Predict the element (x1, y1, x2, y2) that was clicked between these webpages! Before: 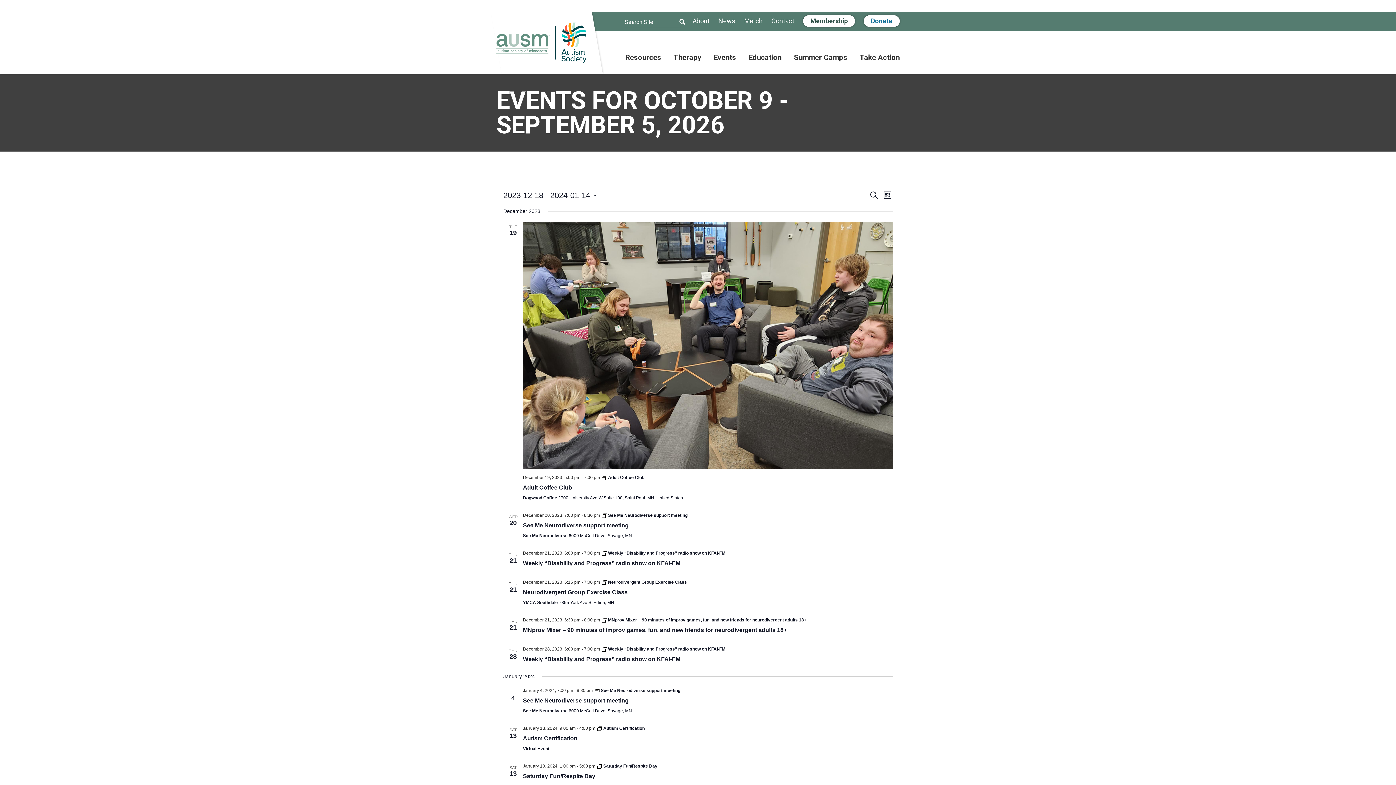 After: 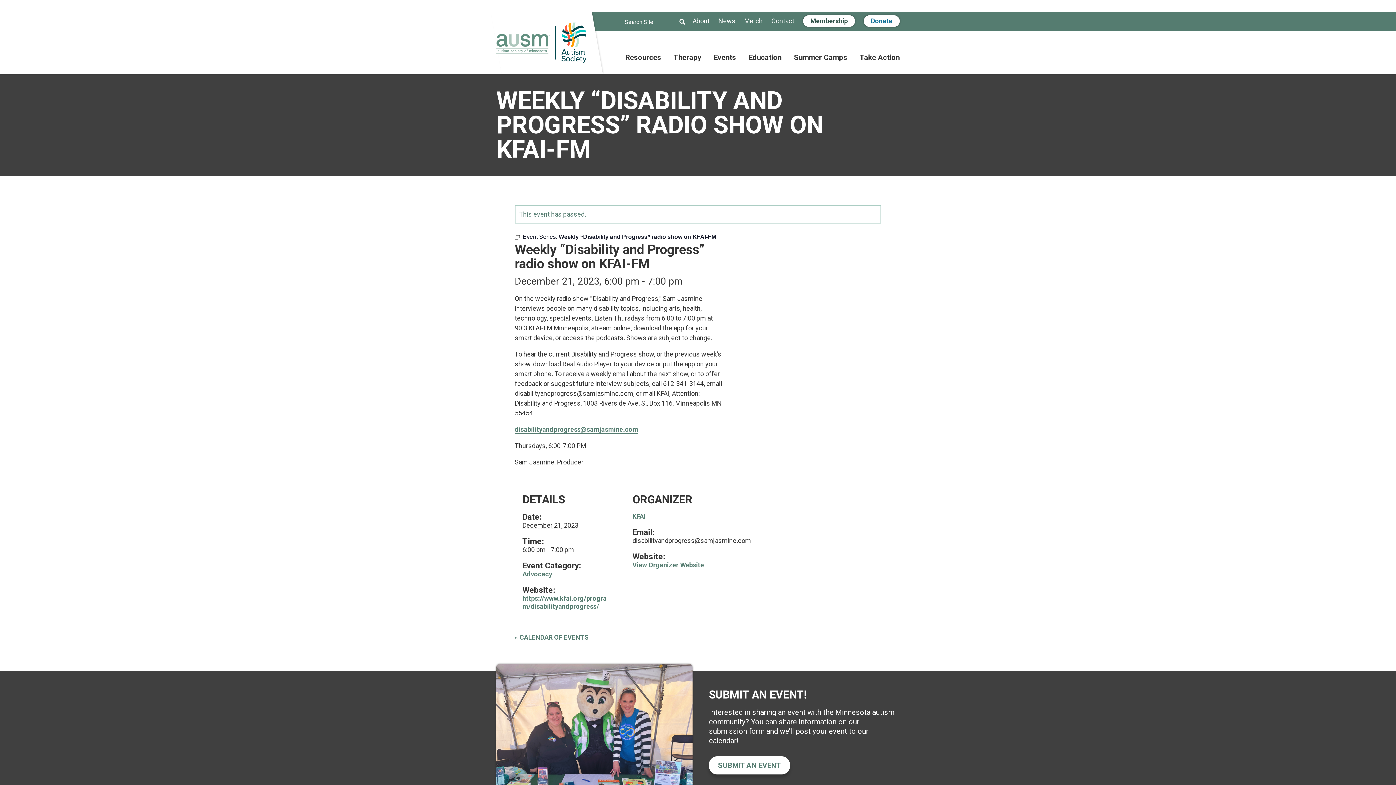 Action: label: Weekly “Disability and Progress” radio show on KFAI-FM bbox: (523, 560, 680, 566)